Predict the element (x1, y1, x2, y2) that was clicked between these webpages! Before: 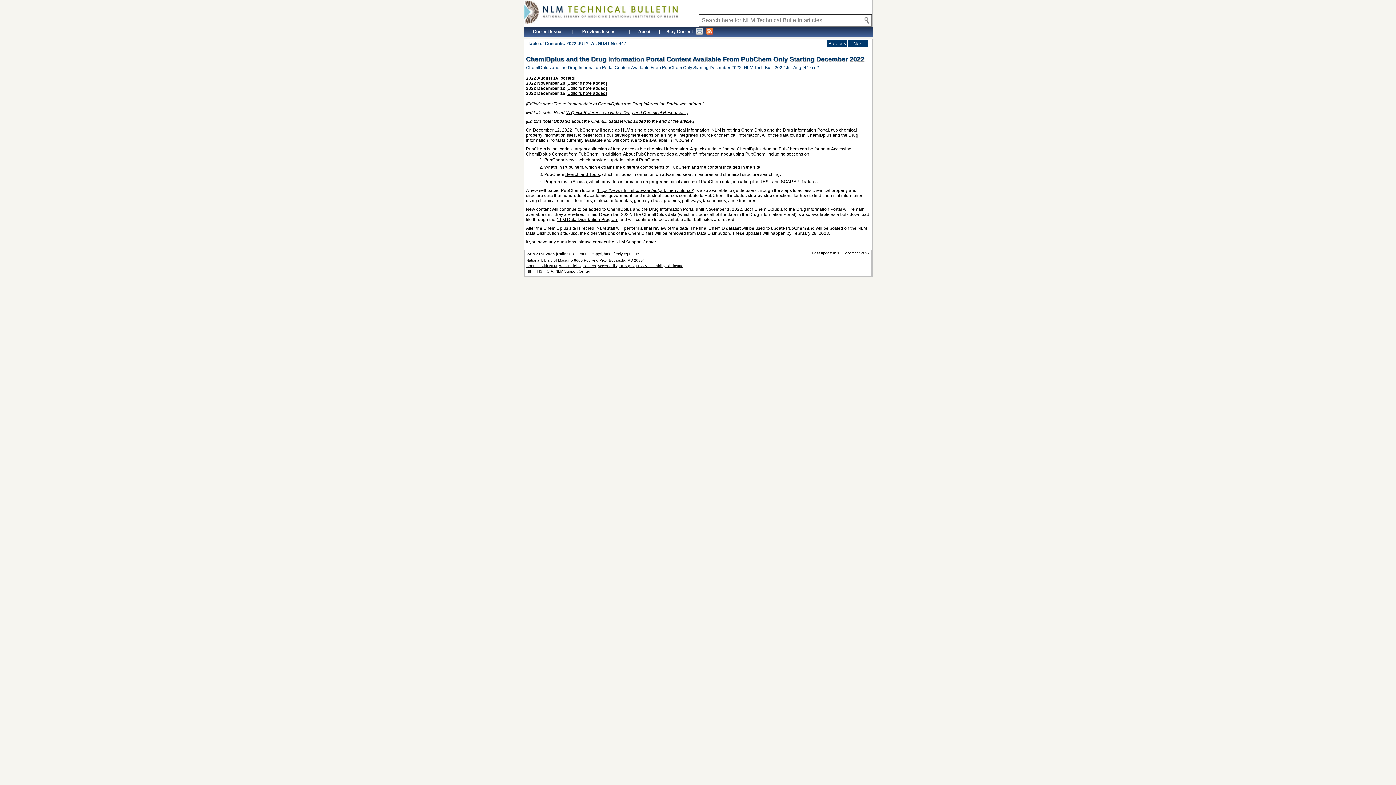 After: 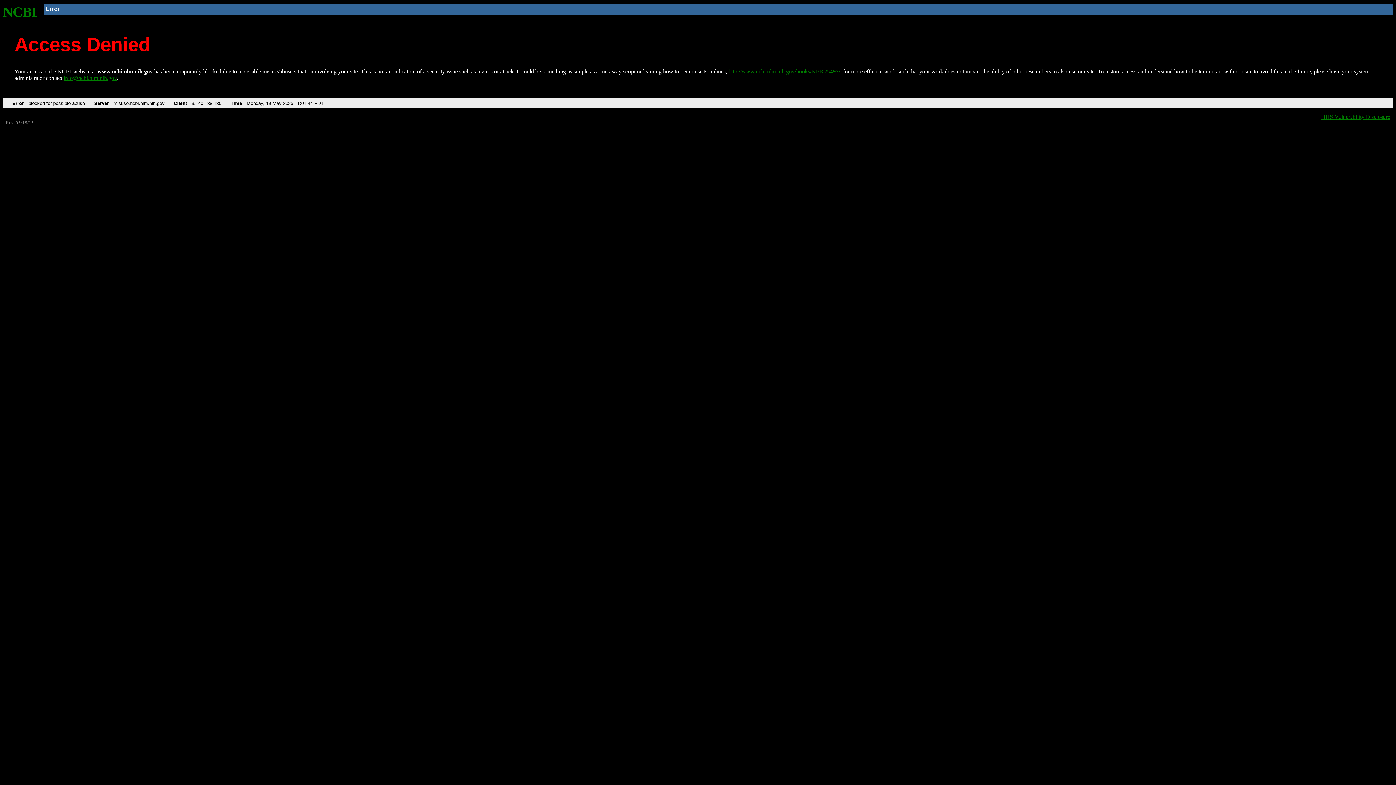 Action: bbox: (759, 179, 771, 184) label: REST